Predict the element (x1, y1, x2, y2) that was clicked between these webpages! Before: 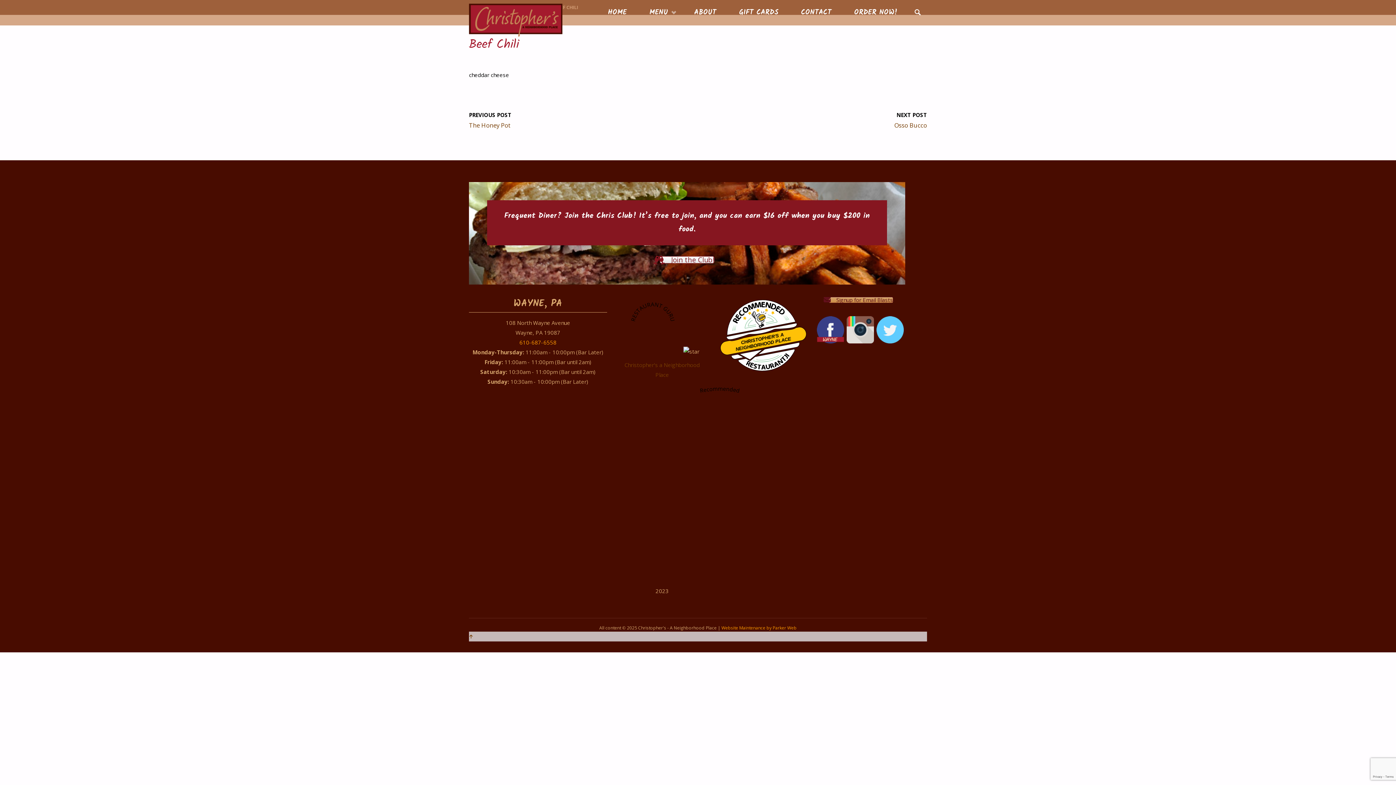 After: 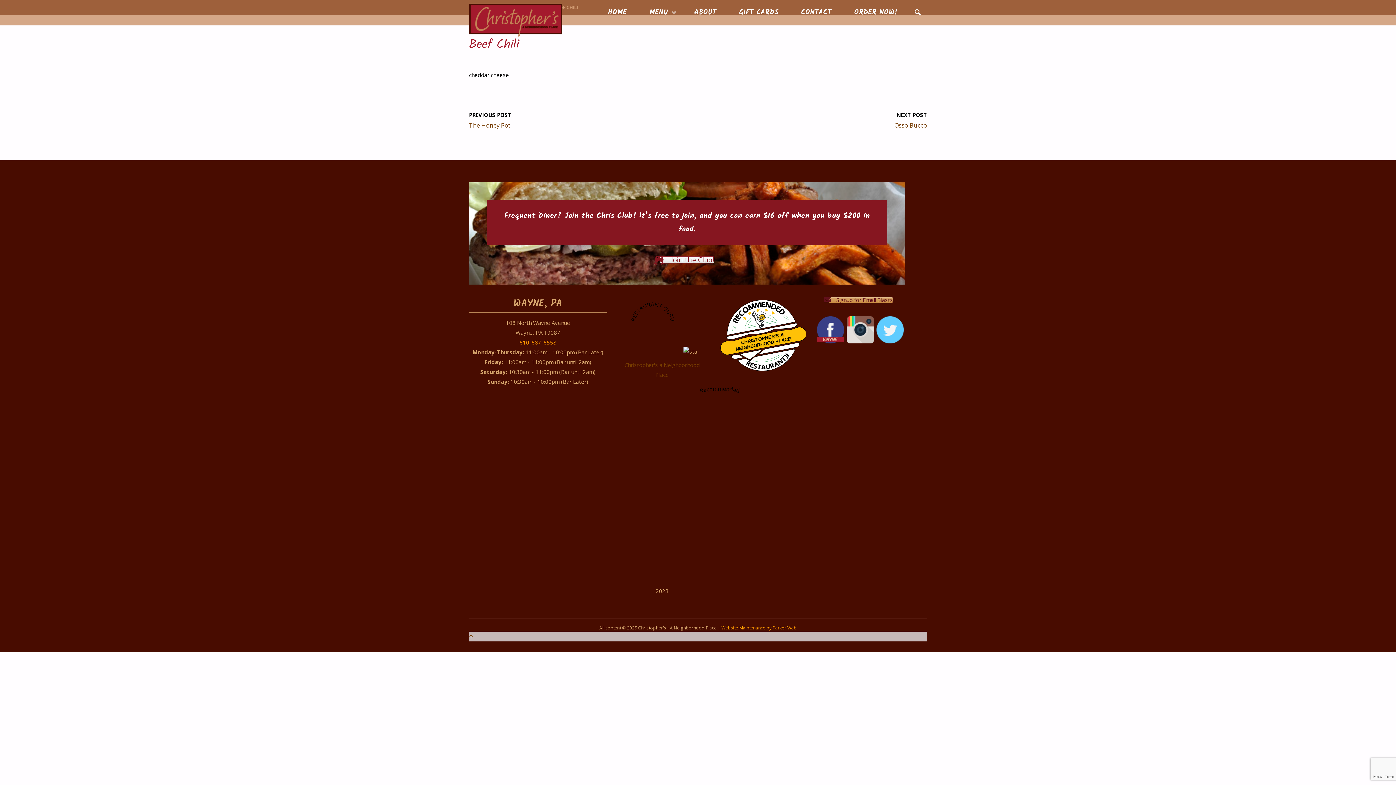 Action: bbox: (726, 329, 799, 353) label: CHRISTOPHER'S A NEIGHBORHOOD PLACE